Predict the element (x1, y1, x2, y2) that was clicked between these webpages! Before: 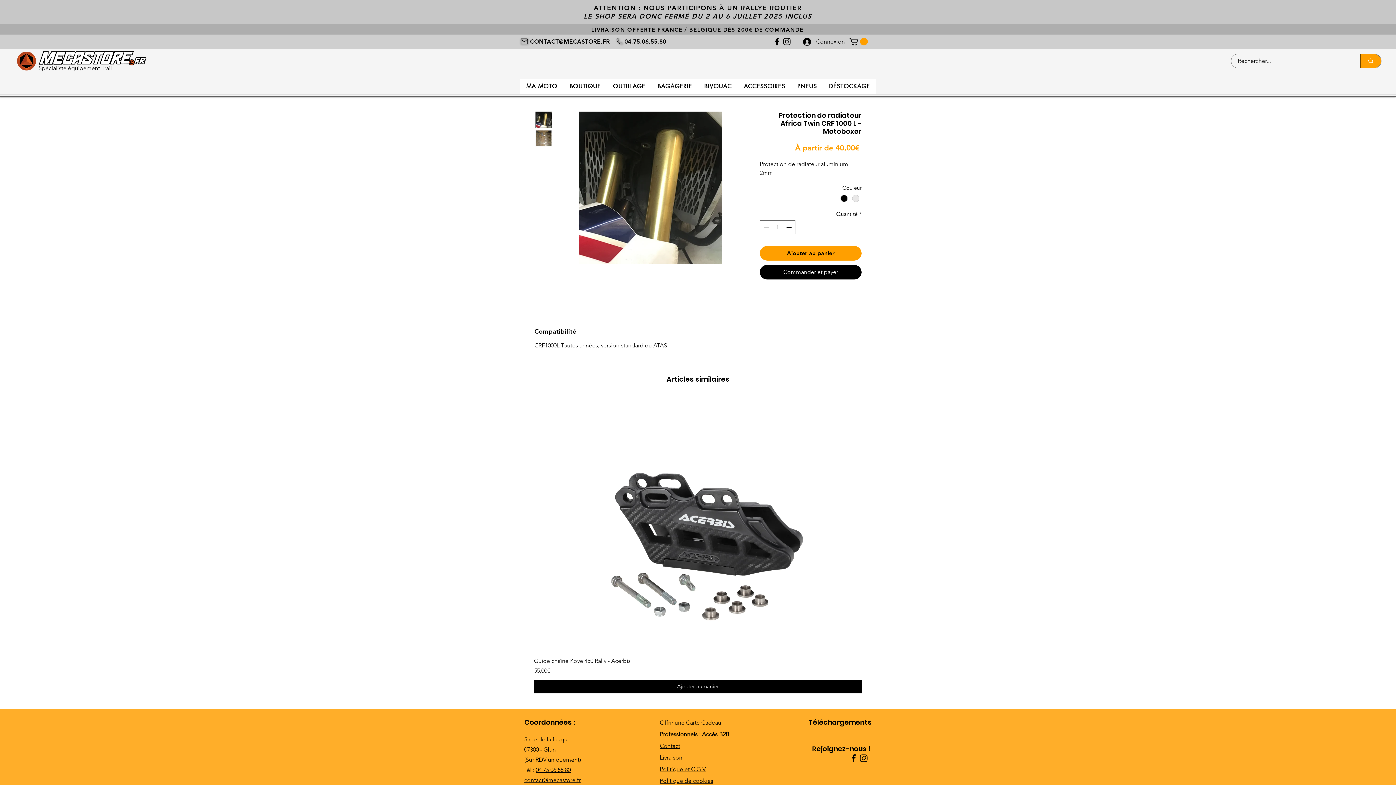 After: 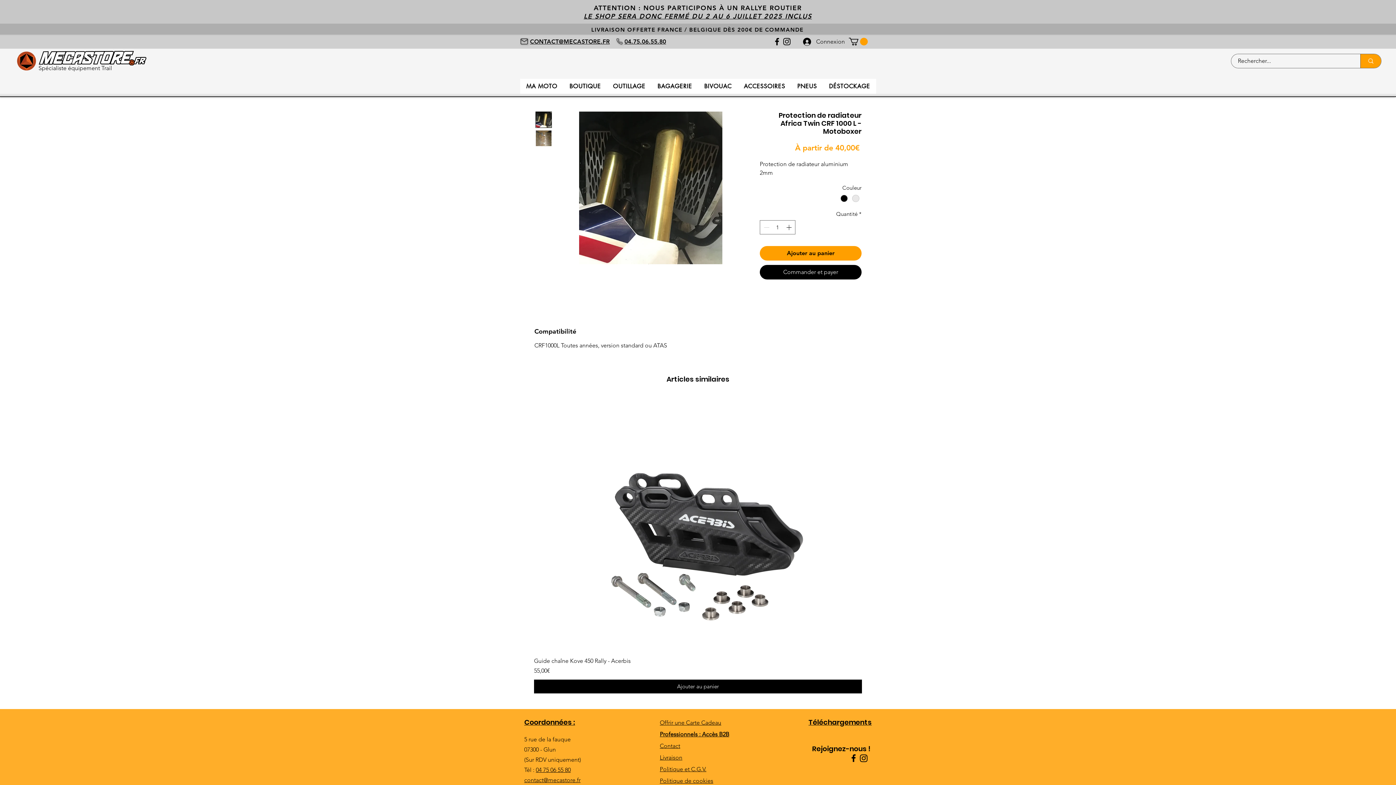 Action: bbox: (520, 78, 563, 93) label: MA MOTO